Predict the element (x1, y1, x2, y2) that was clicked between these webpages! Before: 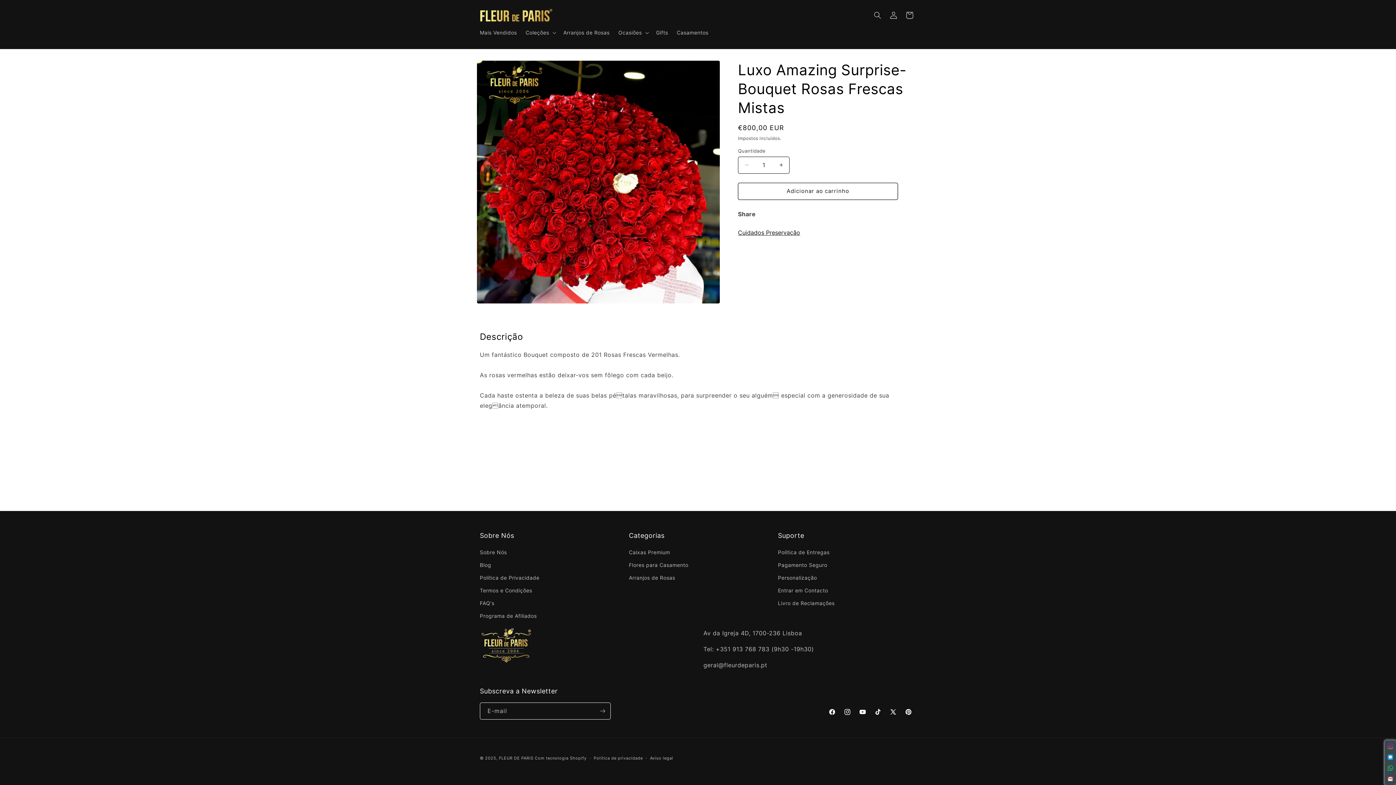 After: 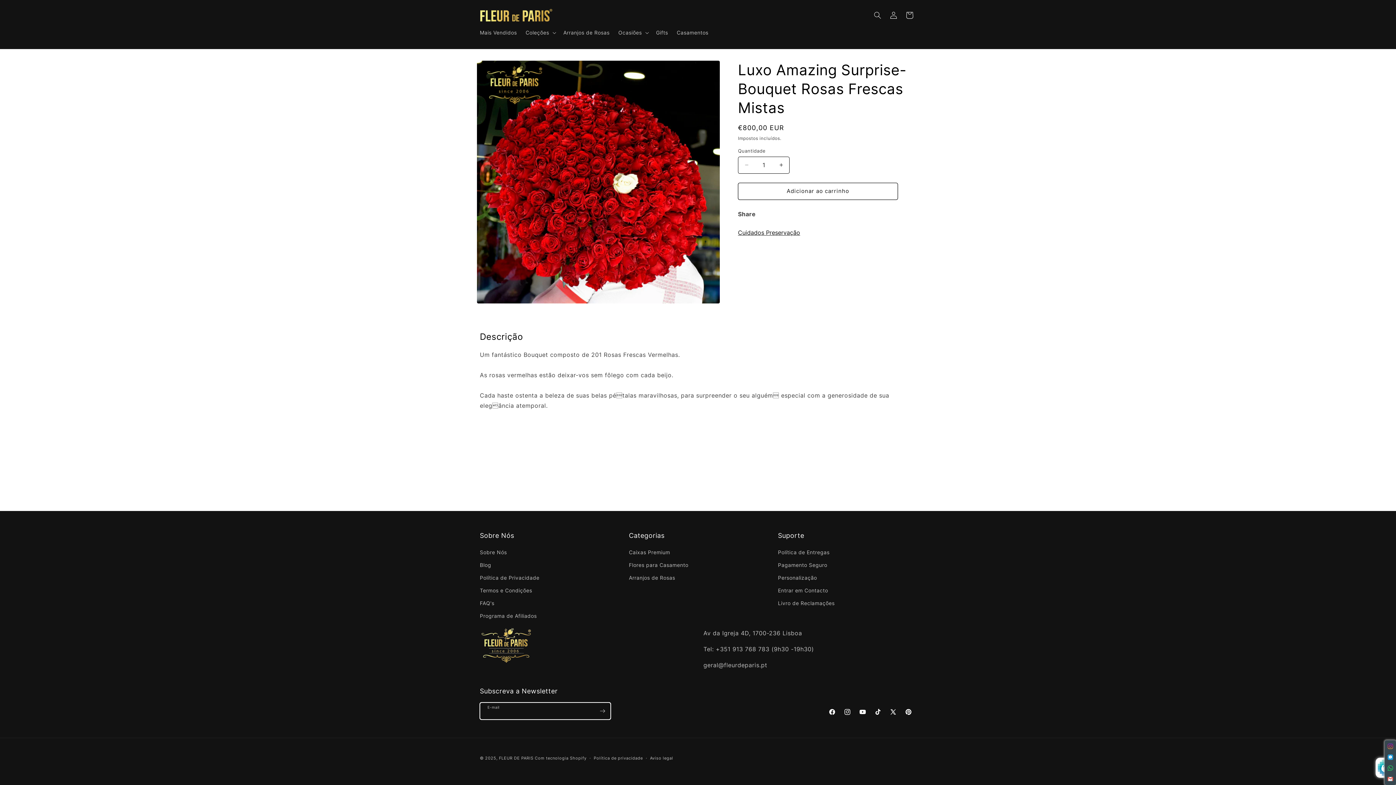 Action: bbox: (594, 702, 610, 720) label: Subscrever